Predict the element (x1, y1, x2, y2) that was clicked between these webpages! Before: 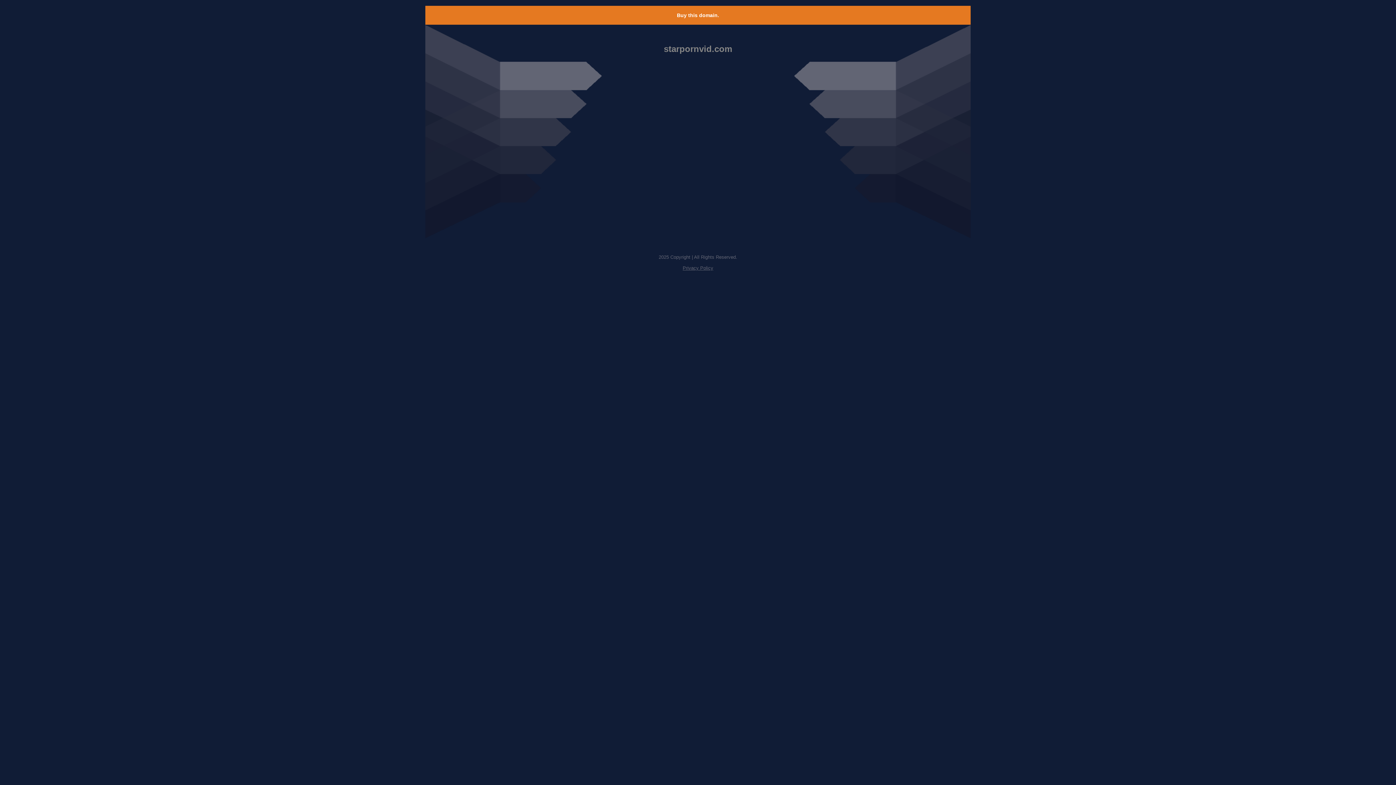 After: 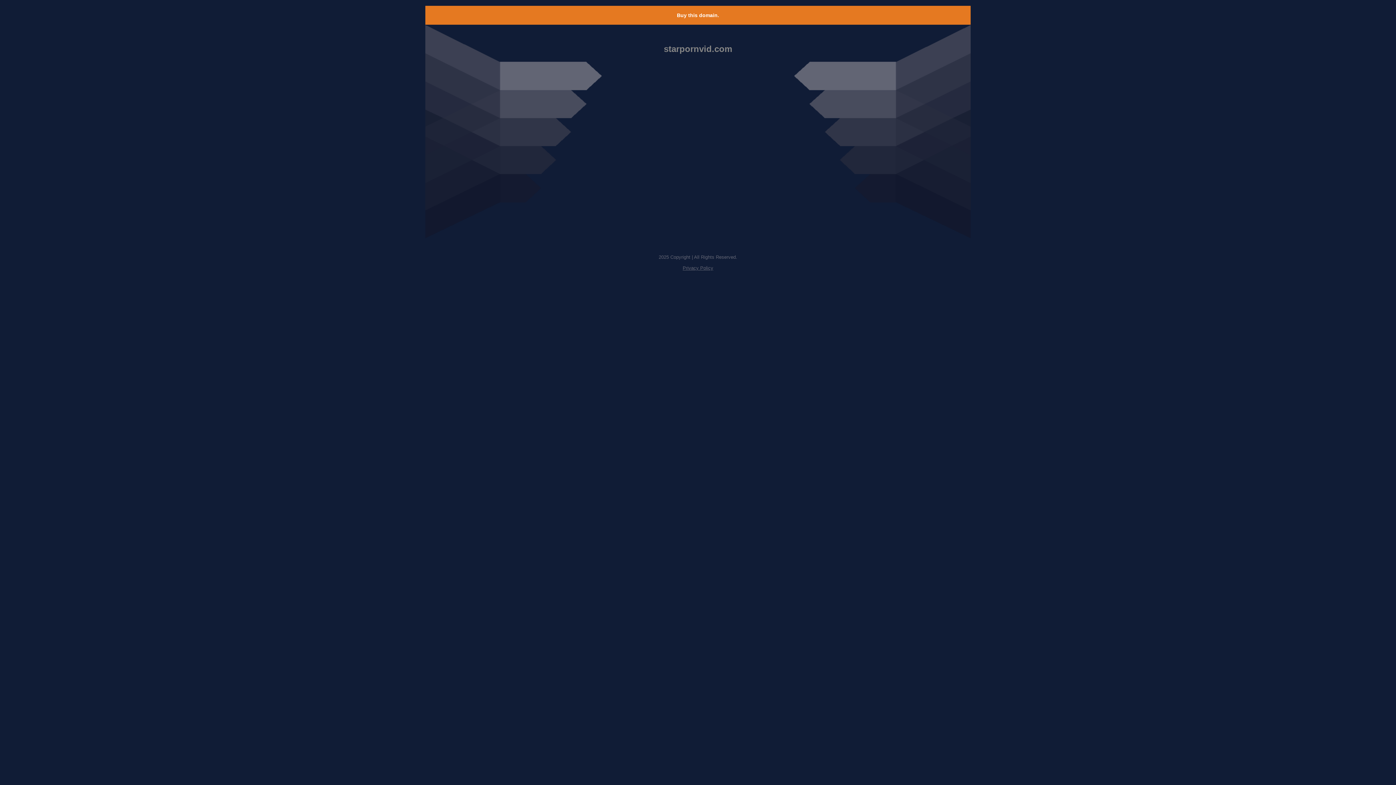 Action: bbox: (677, 12, 719, 18) label: Buy this domain.